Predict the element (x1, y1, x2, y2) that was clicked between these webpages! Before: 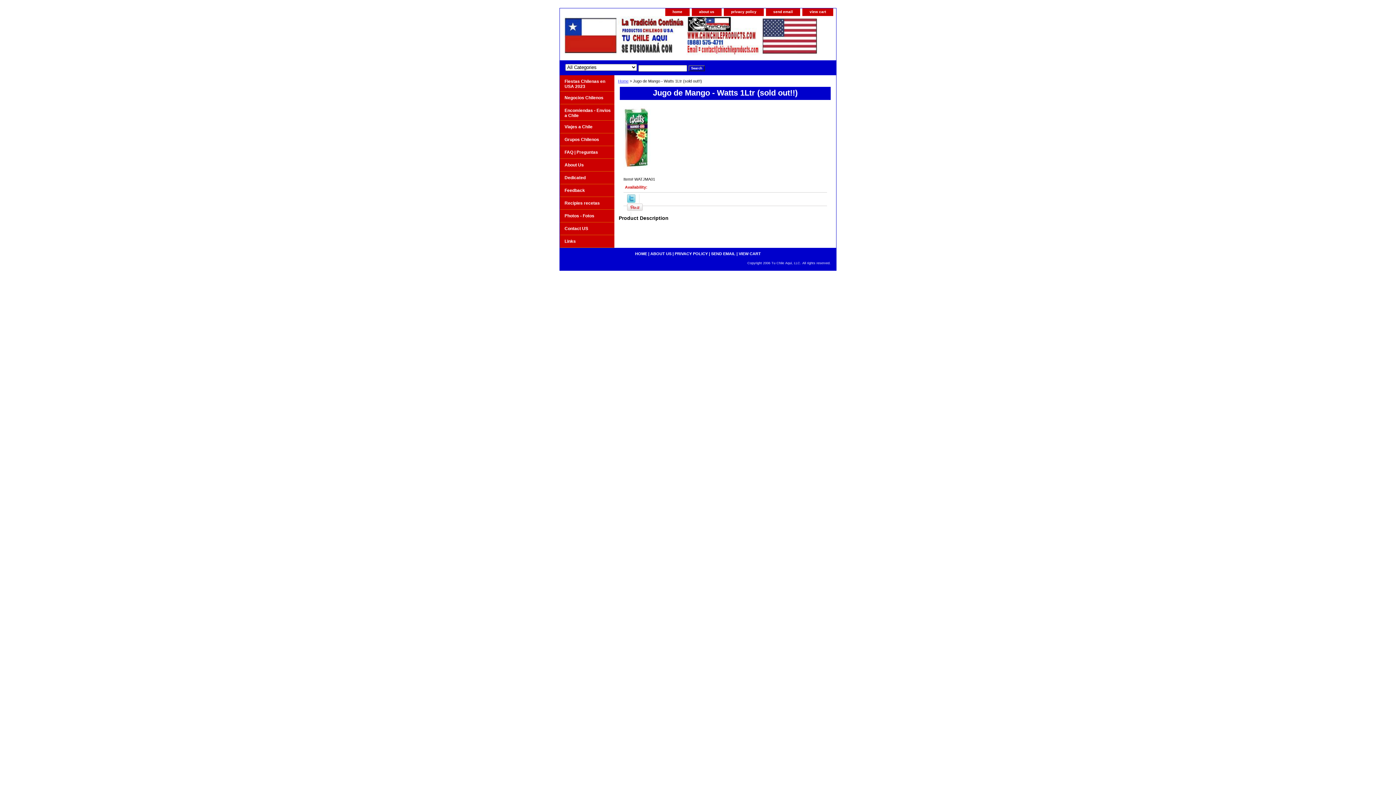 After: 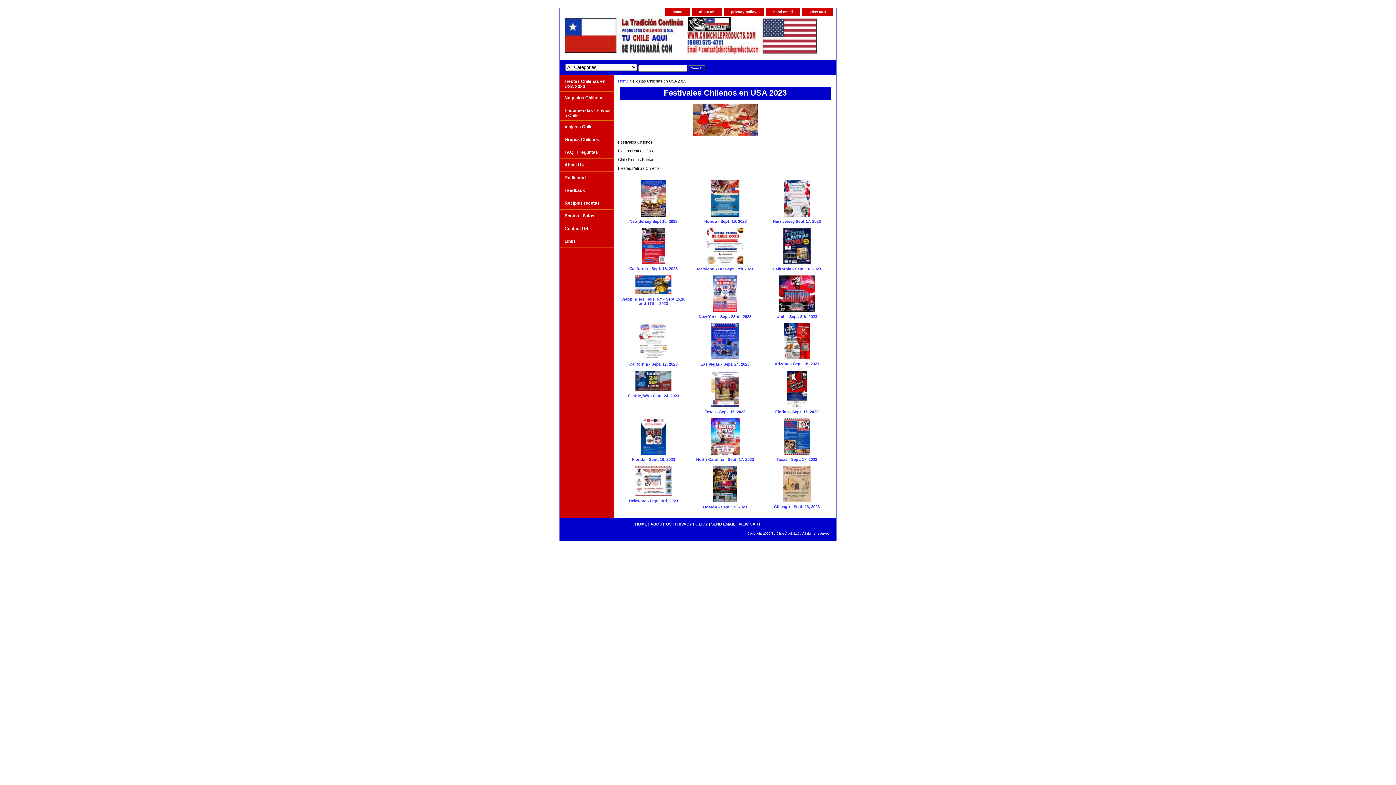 Action: bbox: (560, 75, 614, 91) label: Fiestas Chilenas en USA 2023